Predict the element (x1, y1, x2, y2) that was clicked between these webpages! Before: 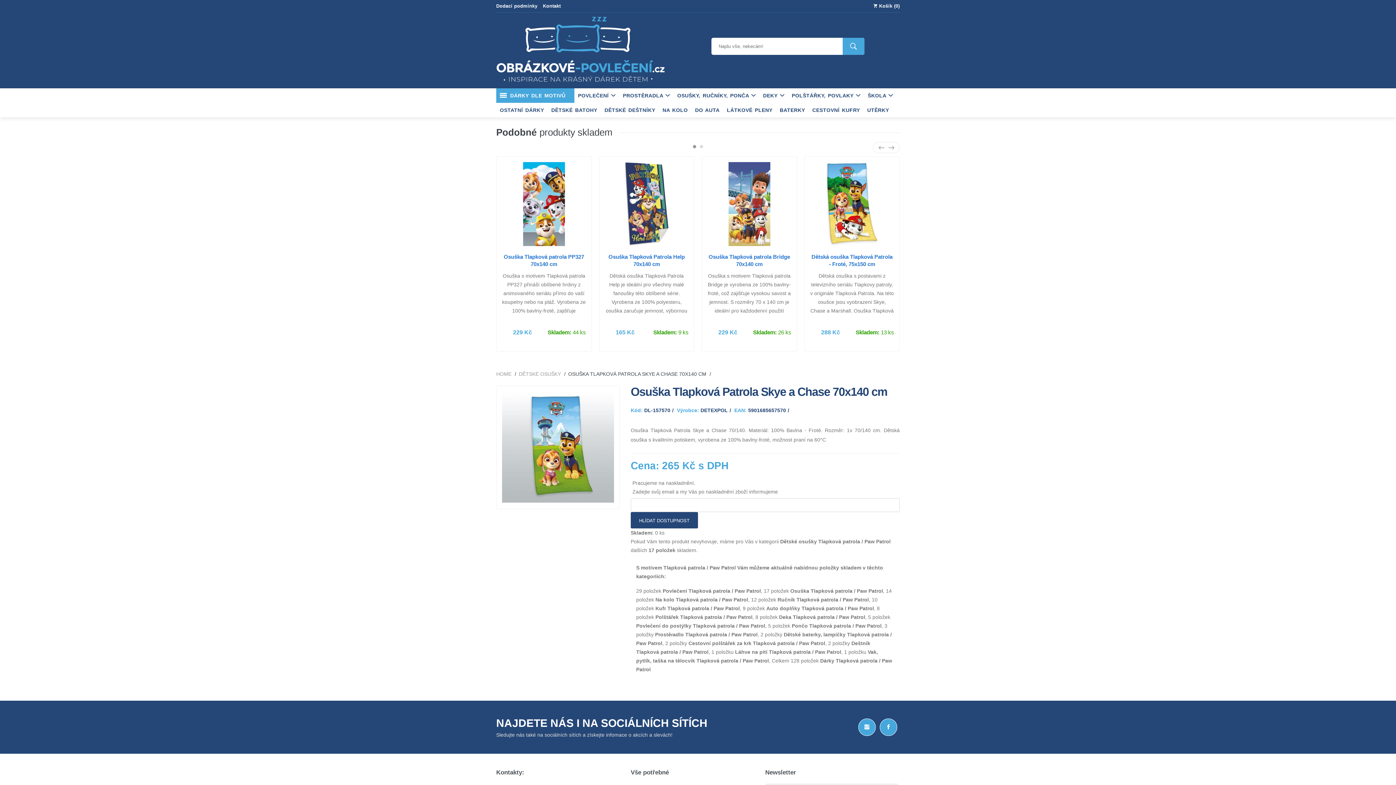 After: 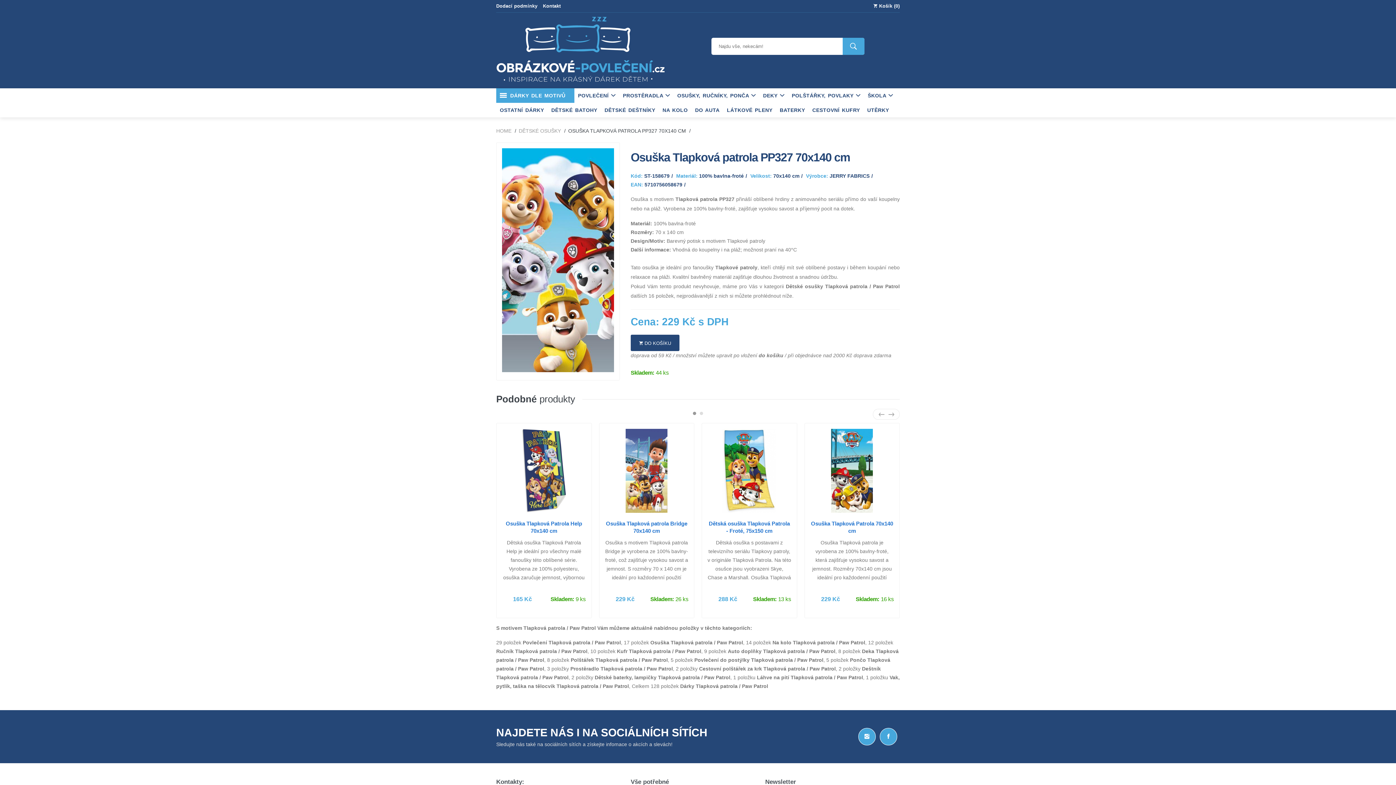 Action: bbox: (502, 162, 586, 246)